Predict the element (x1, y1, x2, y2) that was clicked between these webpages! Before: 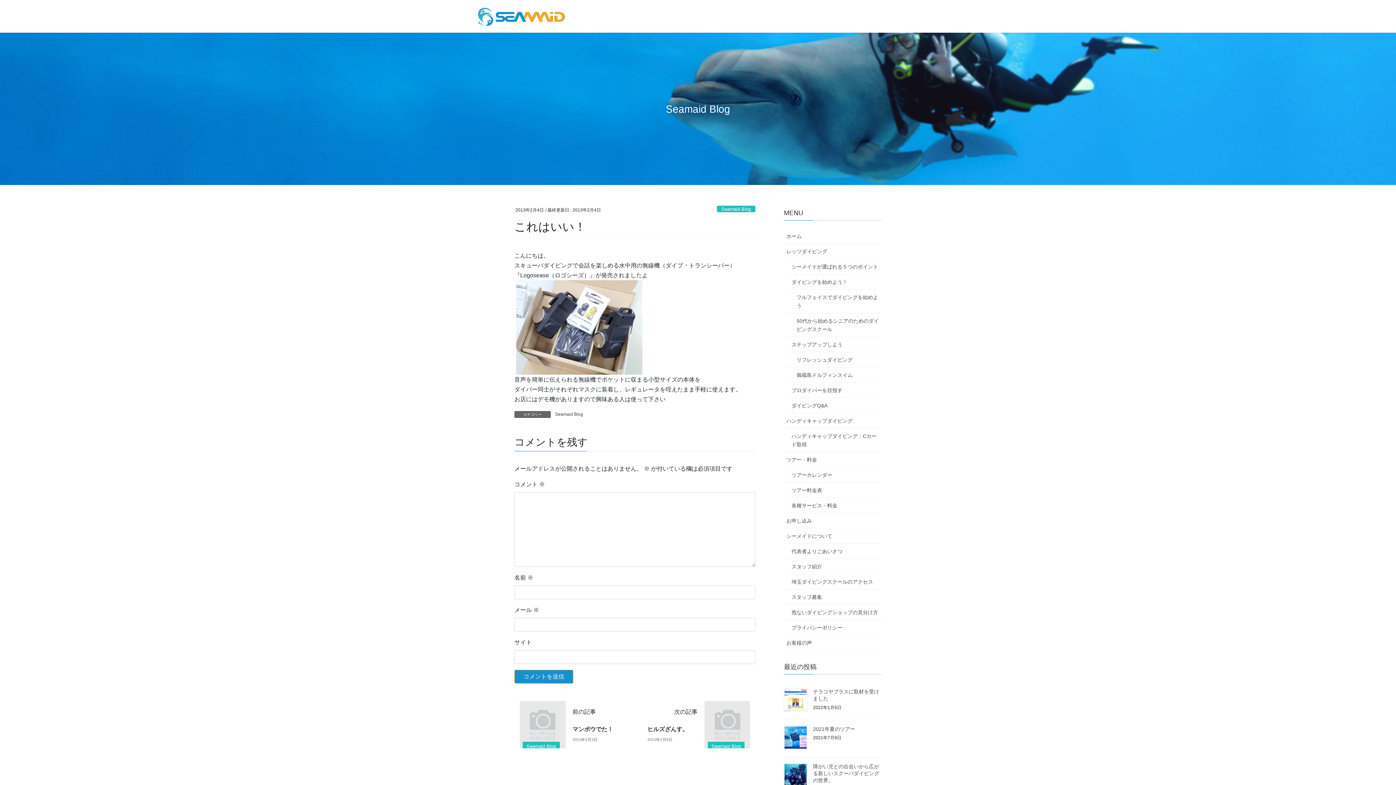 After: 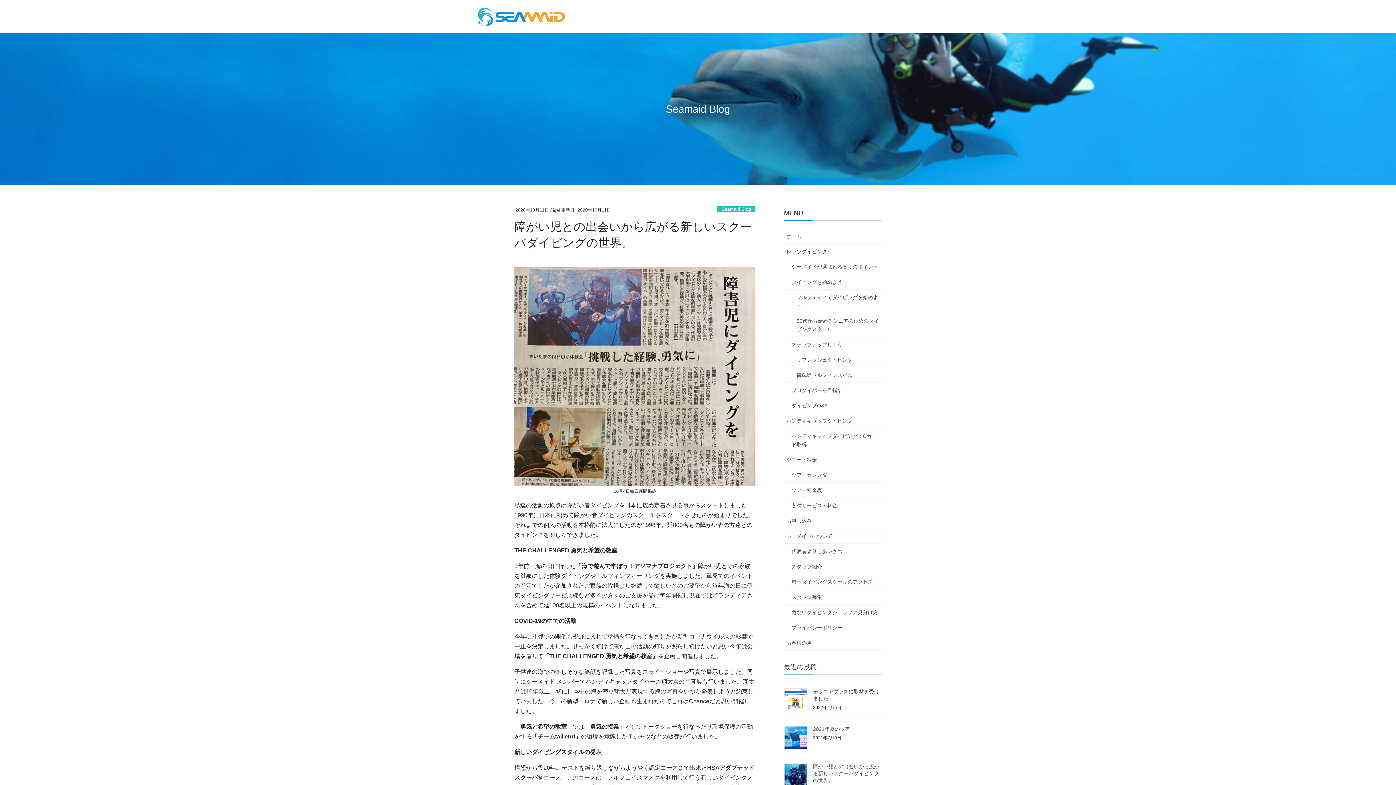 Action: bbox: (784, 763, 807, 787)